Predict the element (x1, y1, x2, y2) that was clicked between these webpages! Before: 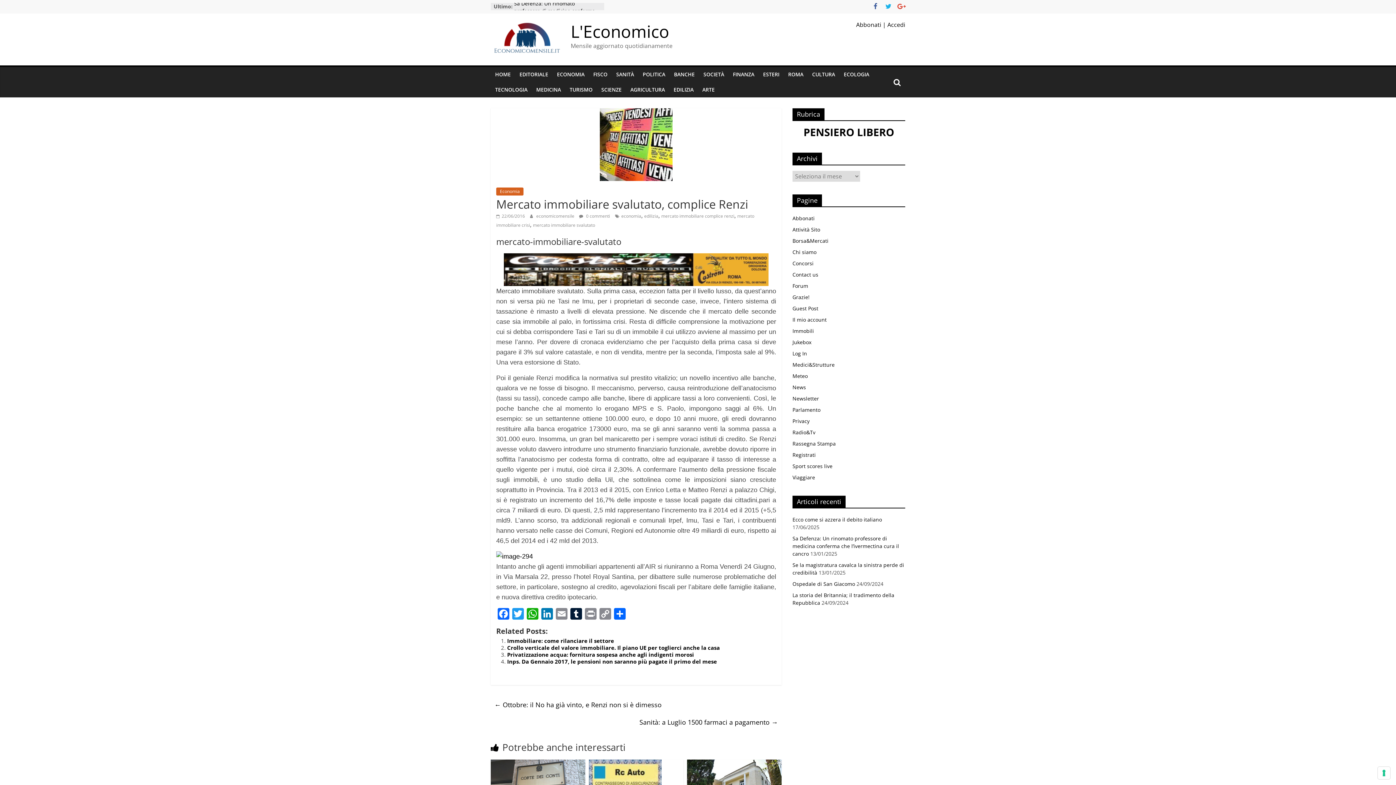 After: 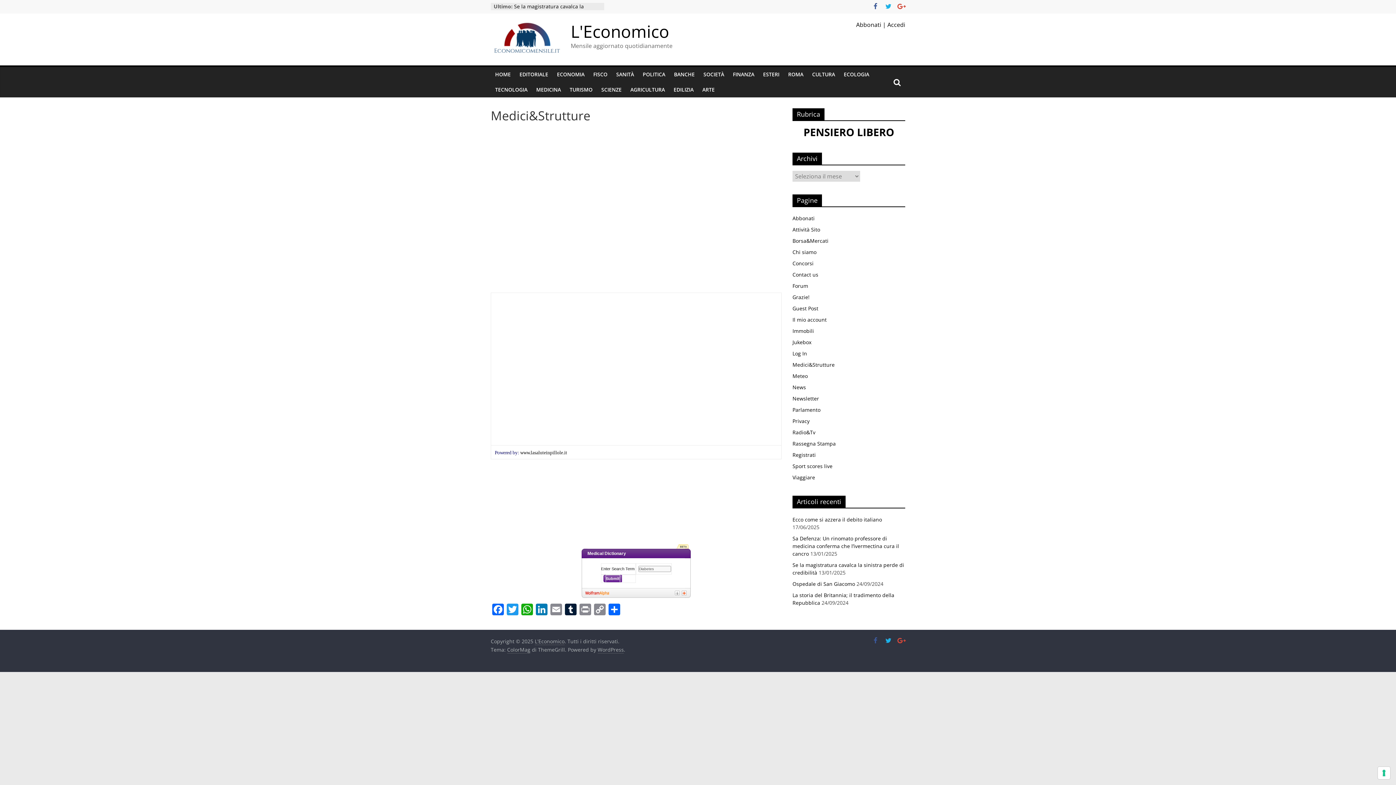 Action: label: Medici&Strutture bbox: (792, 361, 834, 368)